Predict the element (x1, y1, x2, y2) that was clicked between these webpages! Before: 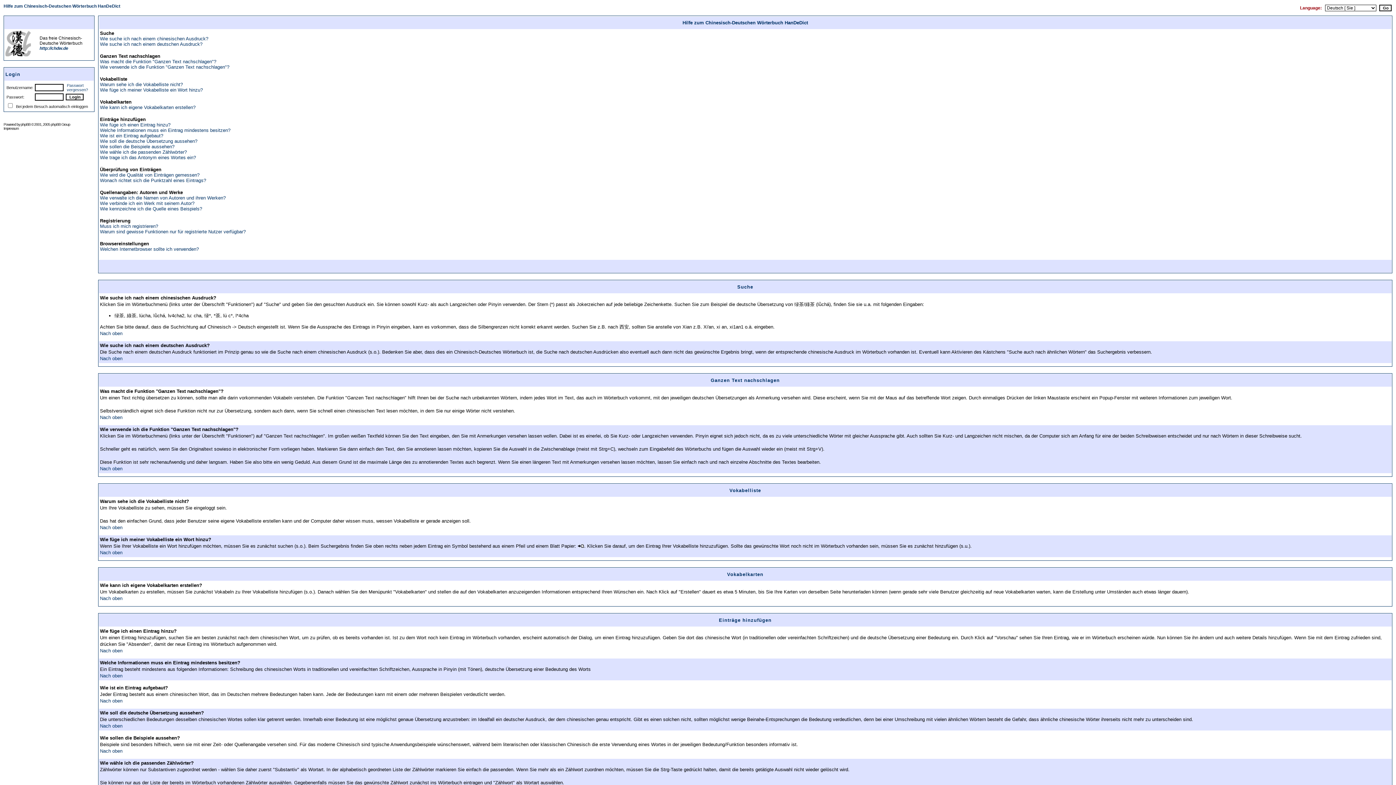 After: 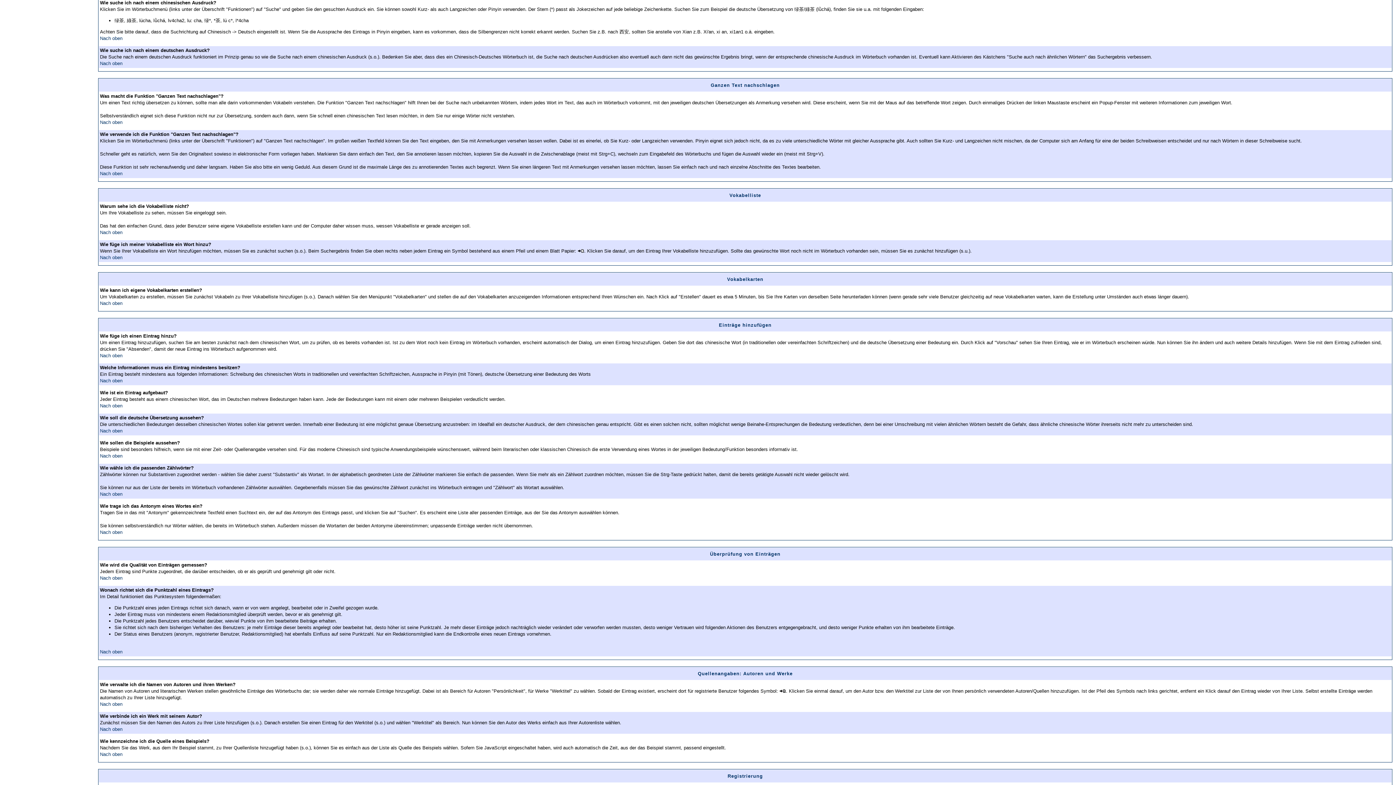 Action: bbox: (100, 36, 208, 41) label: Wie suche ich nach einem chinesischen Ausdruck?